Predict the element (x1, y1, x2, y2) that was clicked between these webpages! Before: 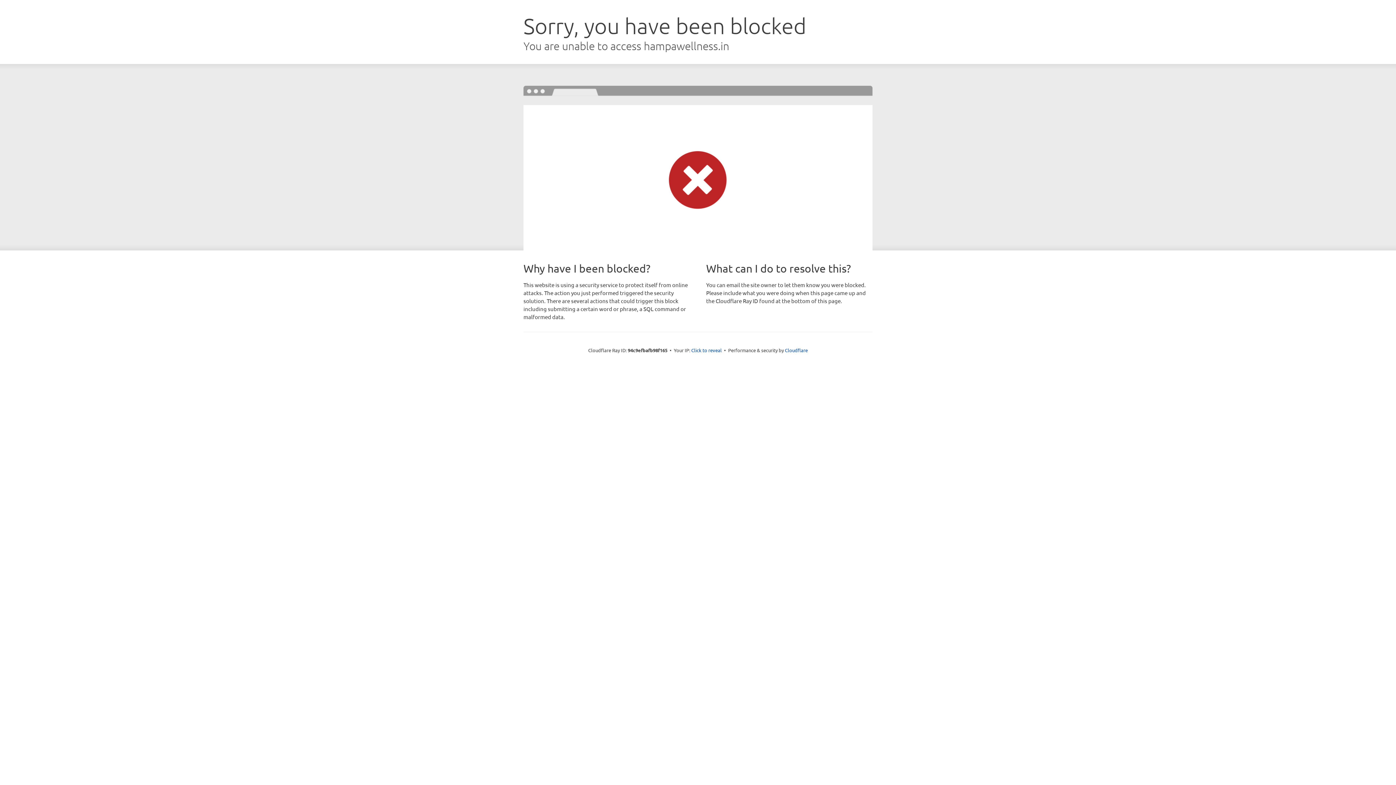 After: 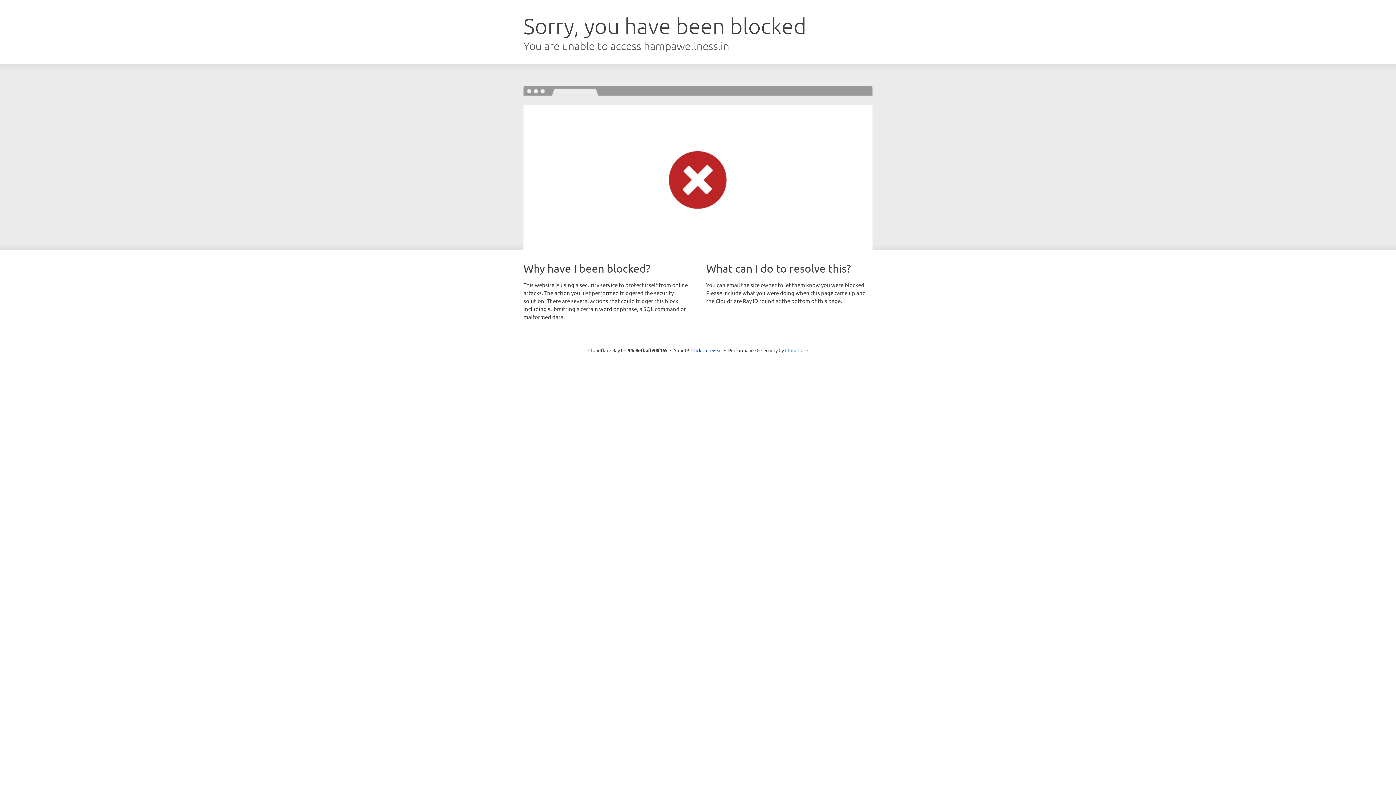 Action: bbox: (785, 347, 808, 353) label: Cloudflare